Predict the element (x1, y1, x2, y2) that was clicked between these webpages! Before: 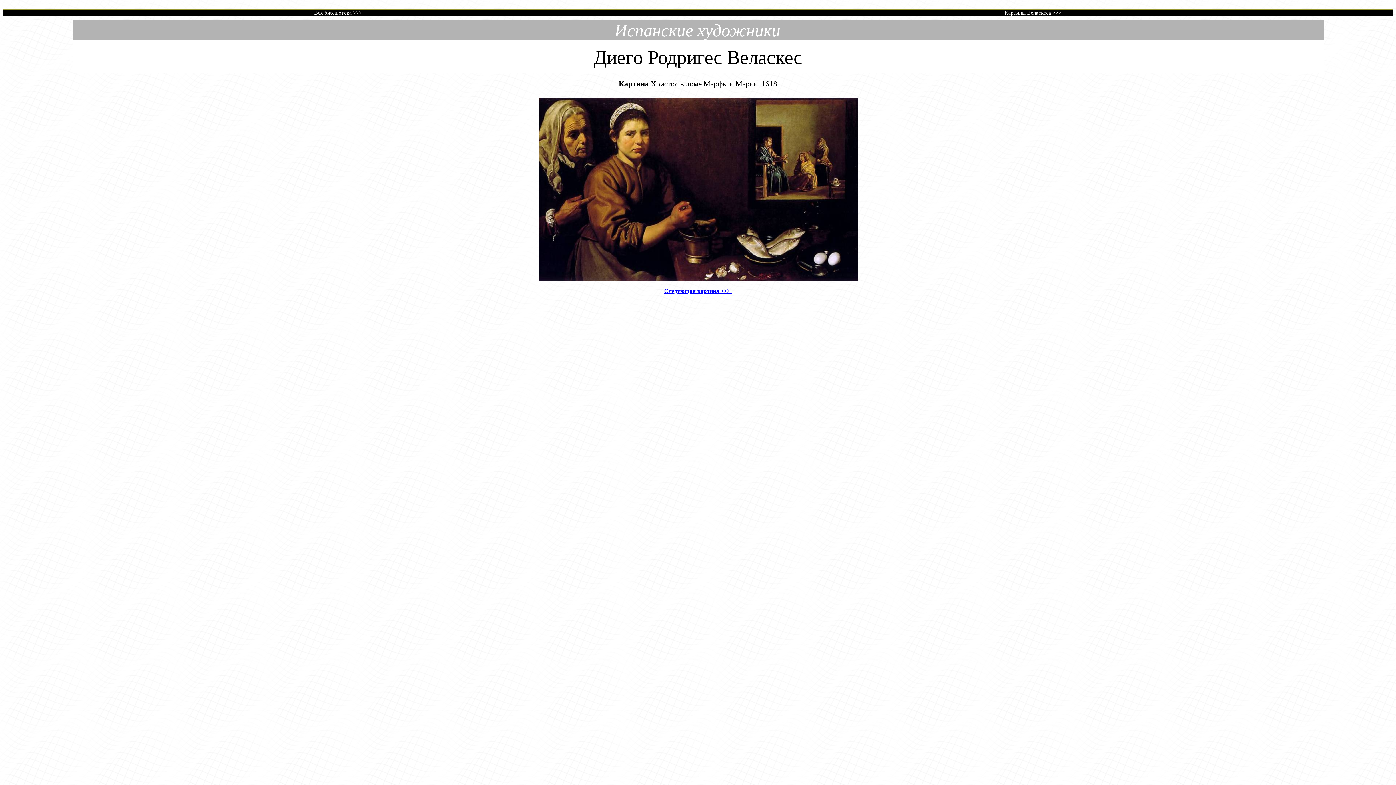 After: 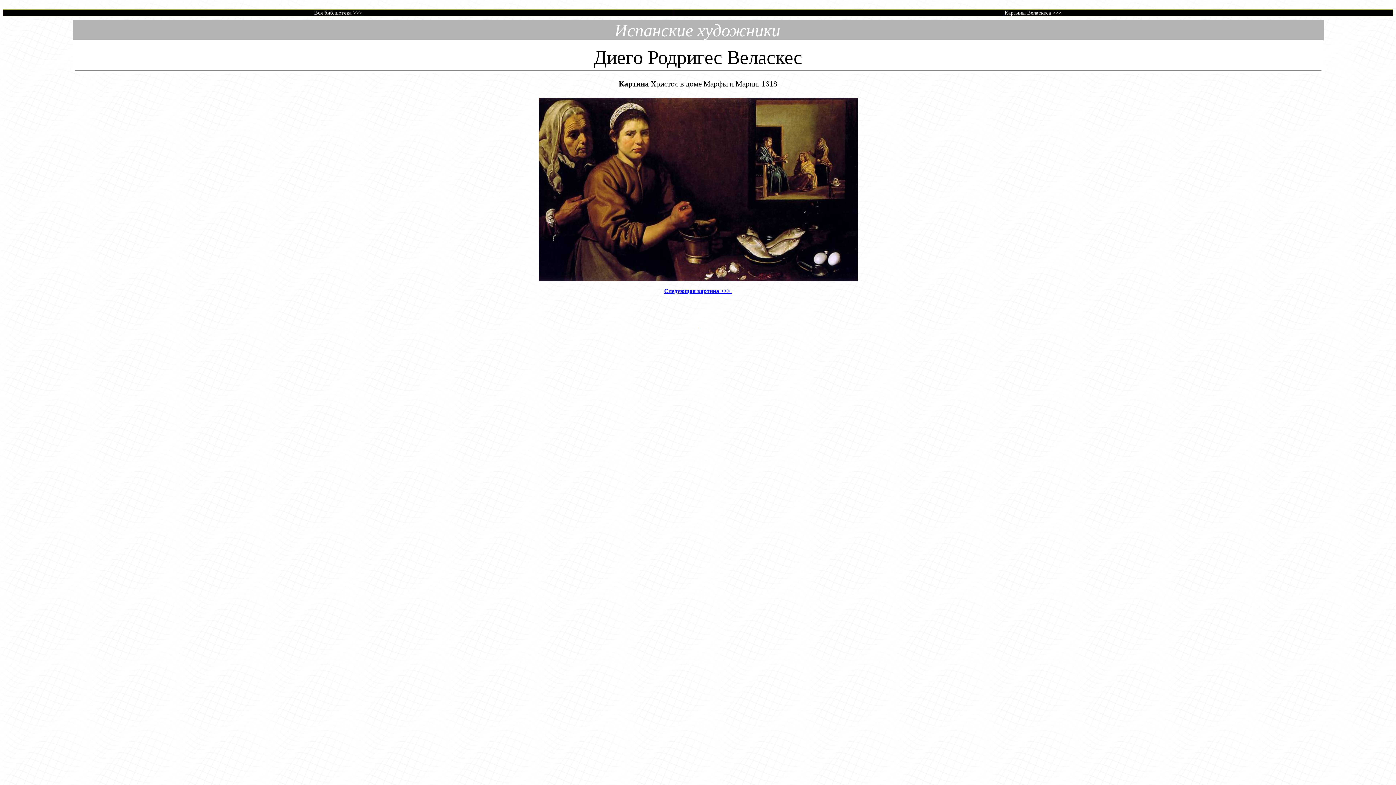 Action: bbox: (698, 322, 698, 328)